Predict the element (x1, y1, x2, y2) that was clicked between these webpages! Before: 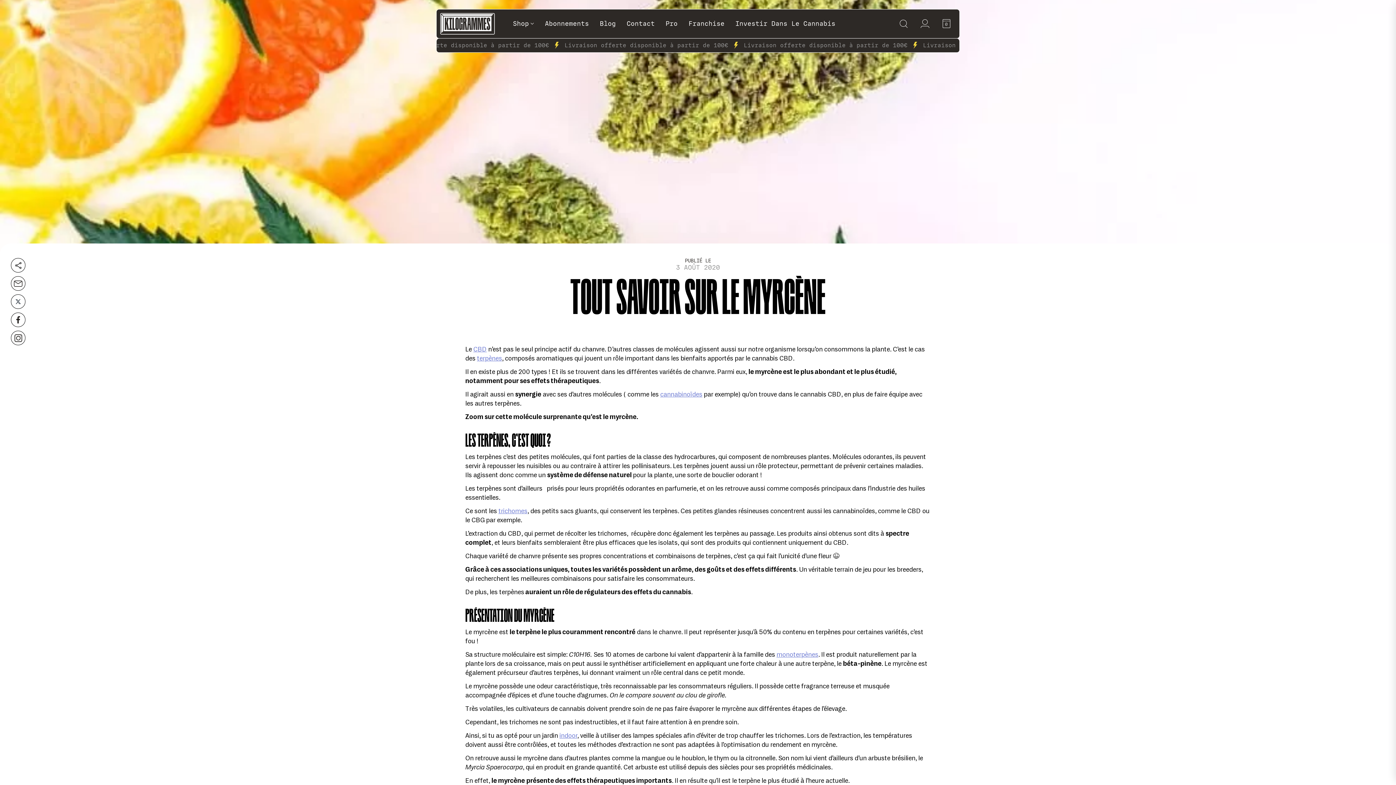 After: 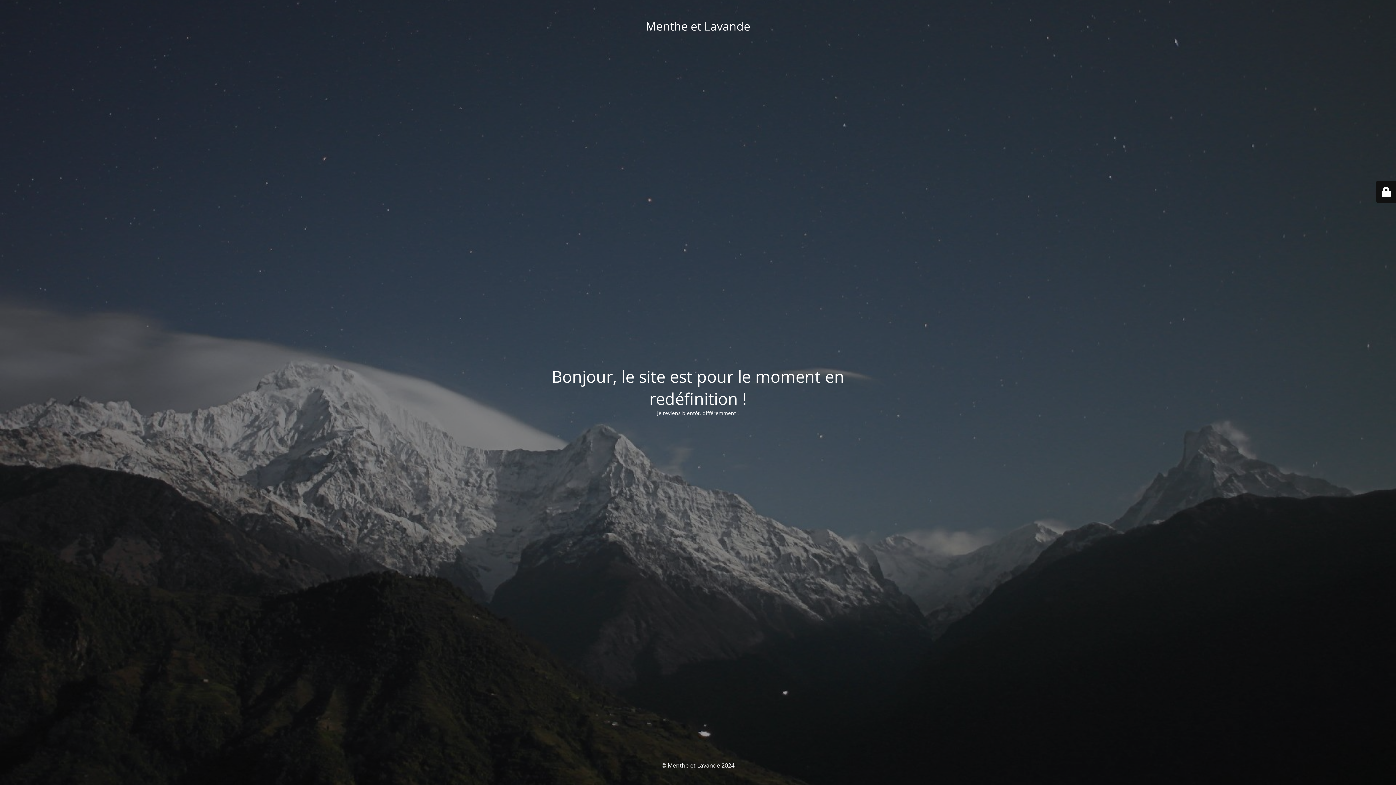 Action: bbox: (776, 651, 818, 659) label: monoterpènes